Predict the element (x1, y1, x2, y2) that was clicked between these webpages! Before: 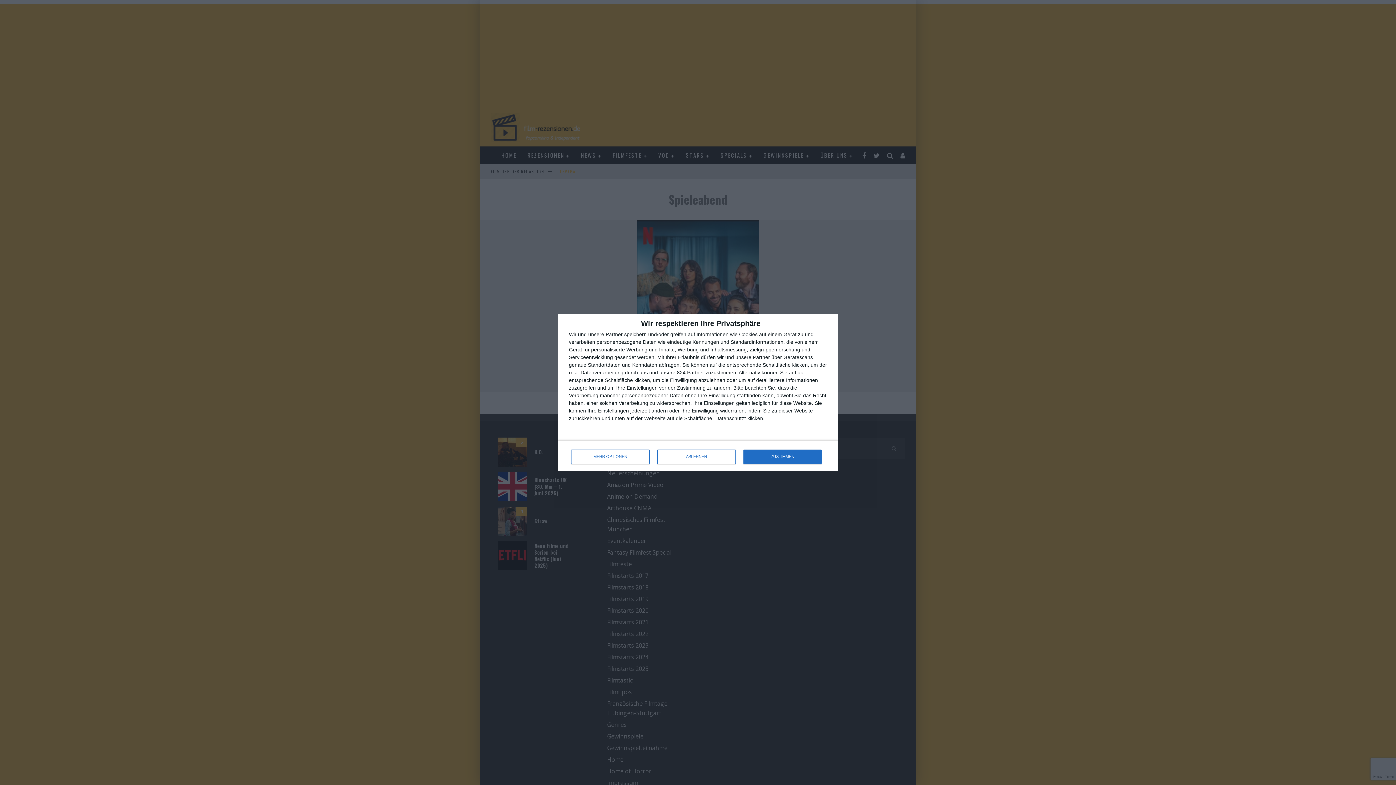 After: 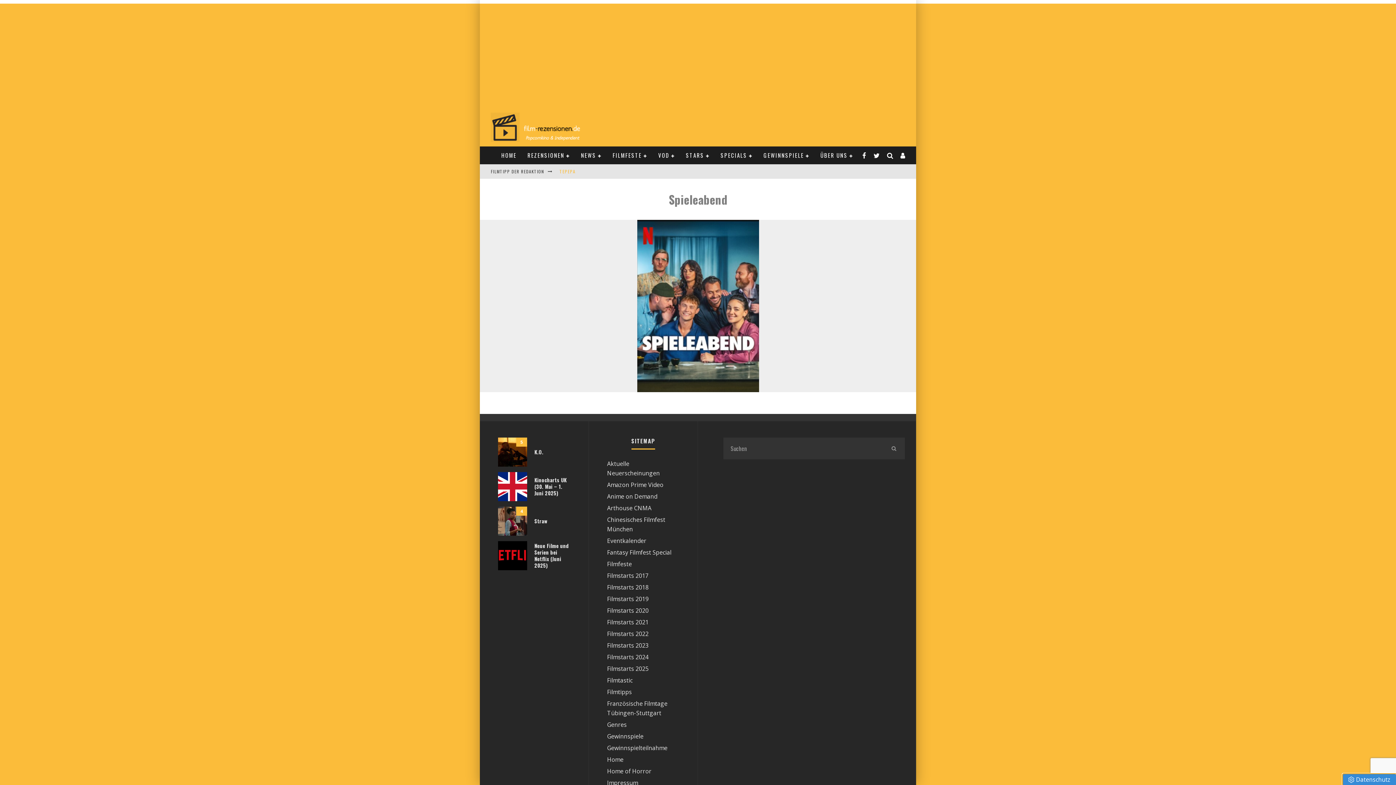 Action: label: ZUSTIMMEN bbox: (743, 449, 821, 464)